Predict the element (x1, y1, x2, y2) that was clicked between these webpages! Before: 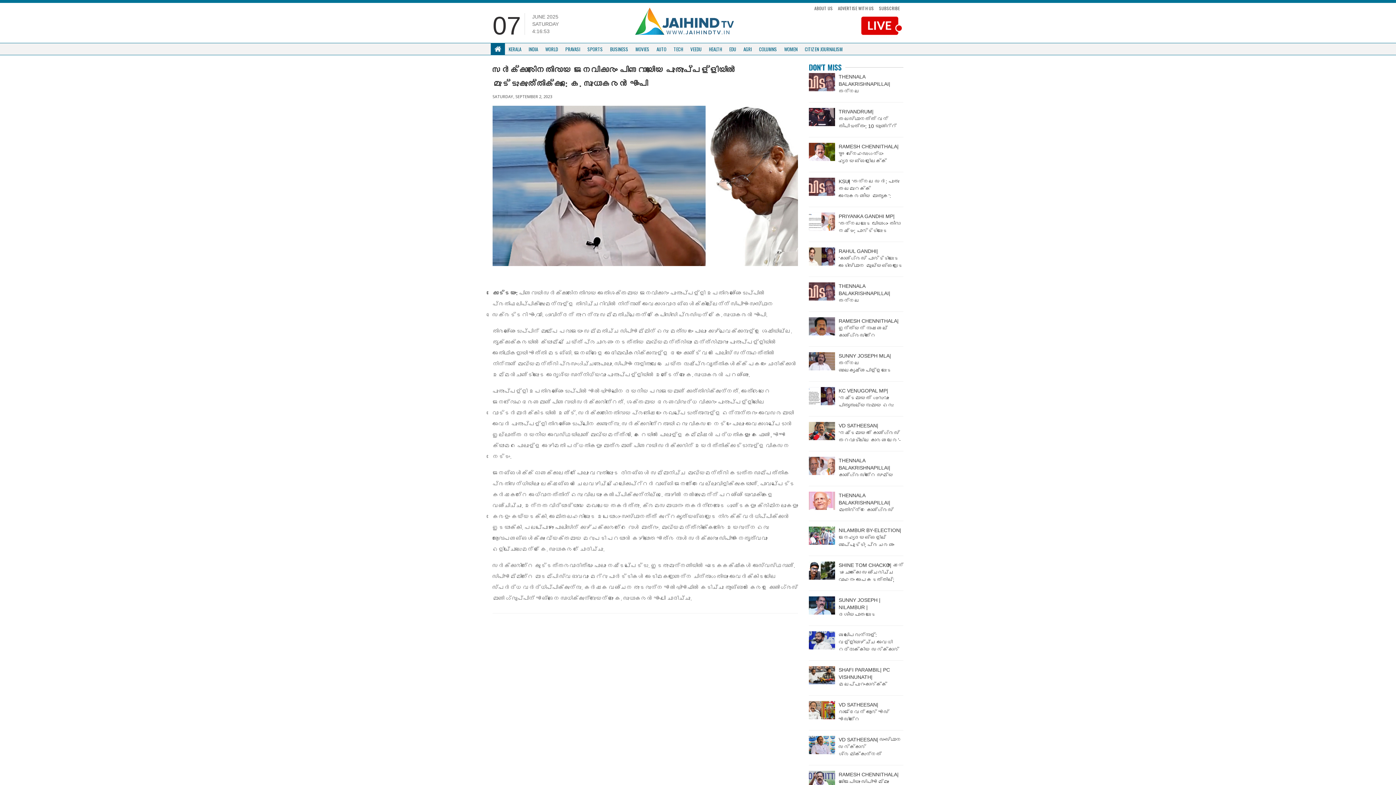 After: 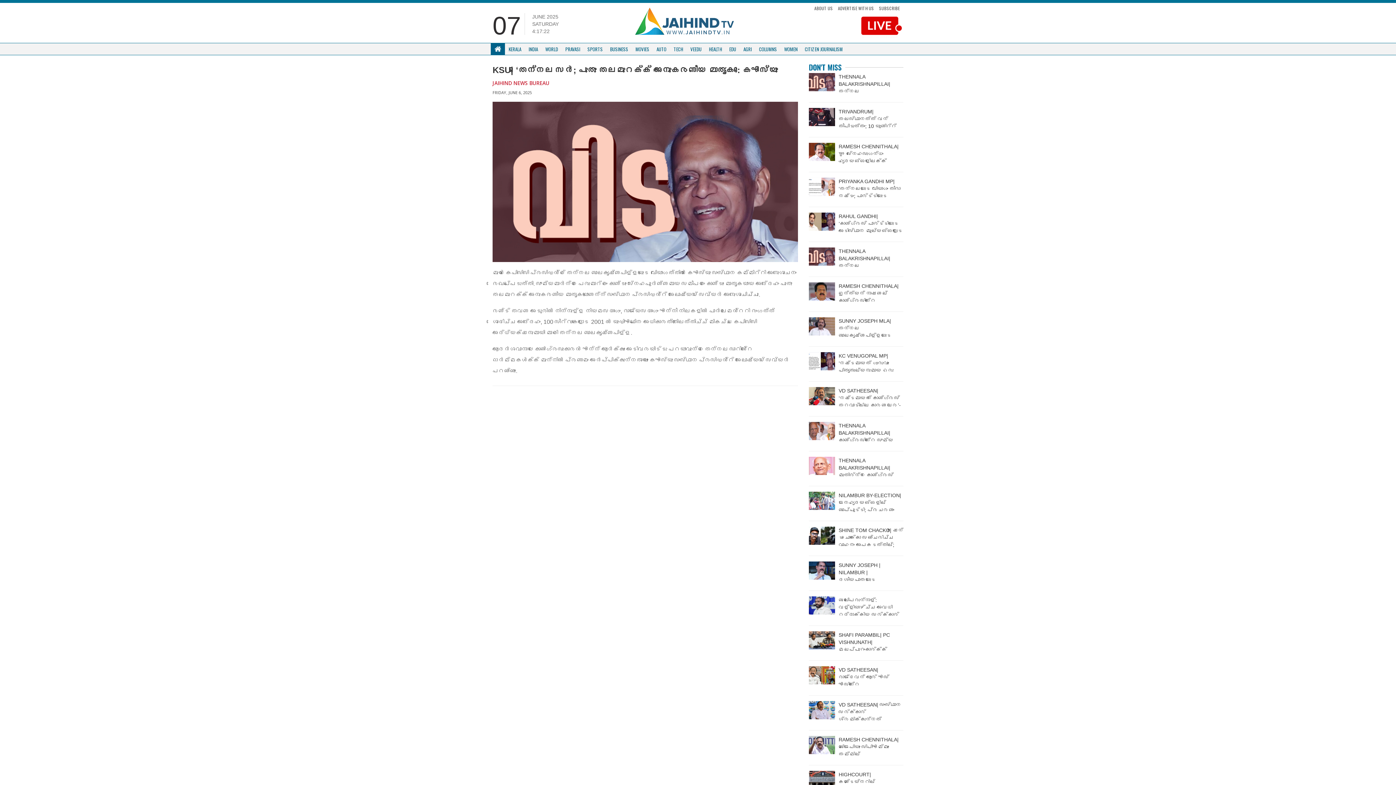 Action: bbox: (809, 177, 835, 196)